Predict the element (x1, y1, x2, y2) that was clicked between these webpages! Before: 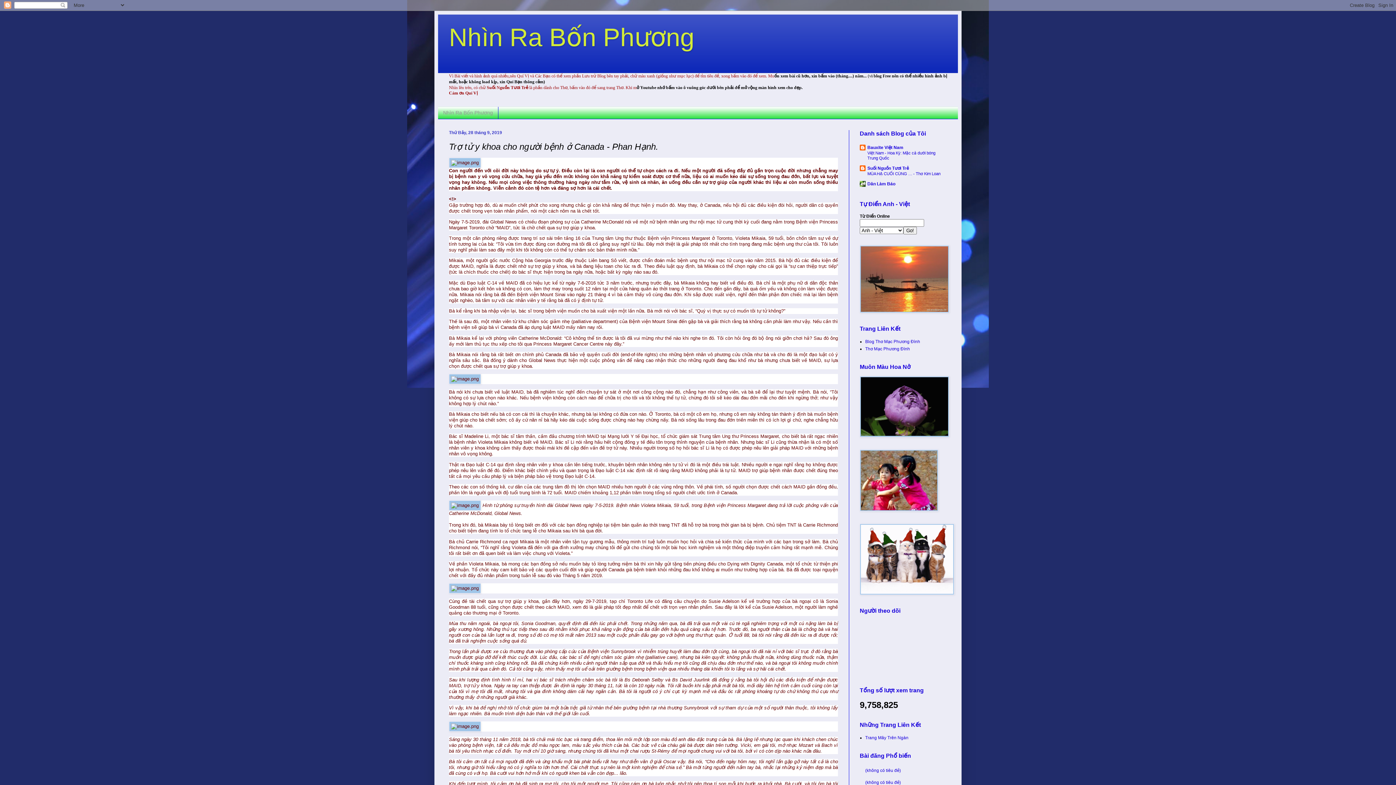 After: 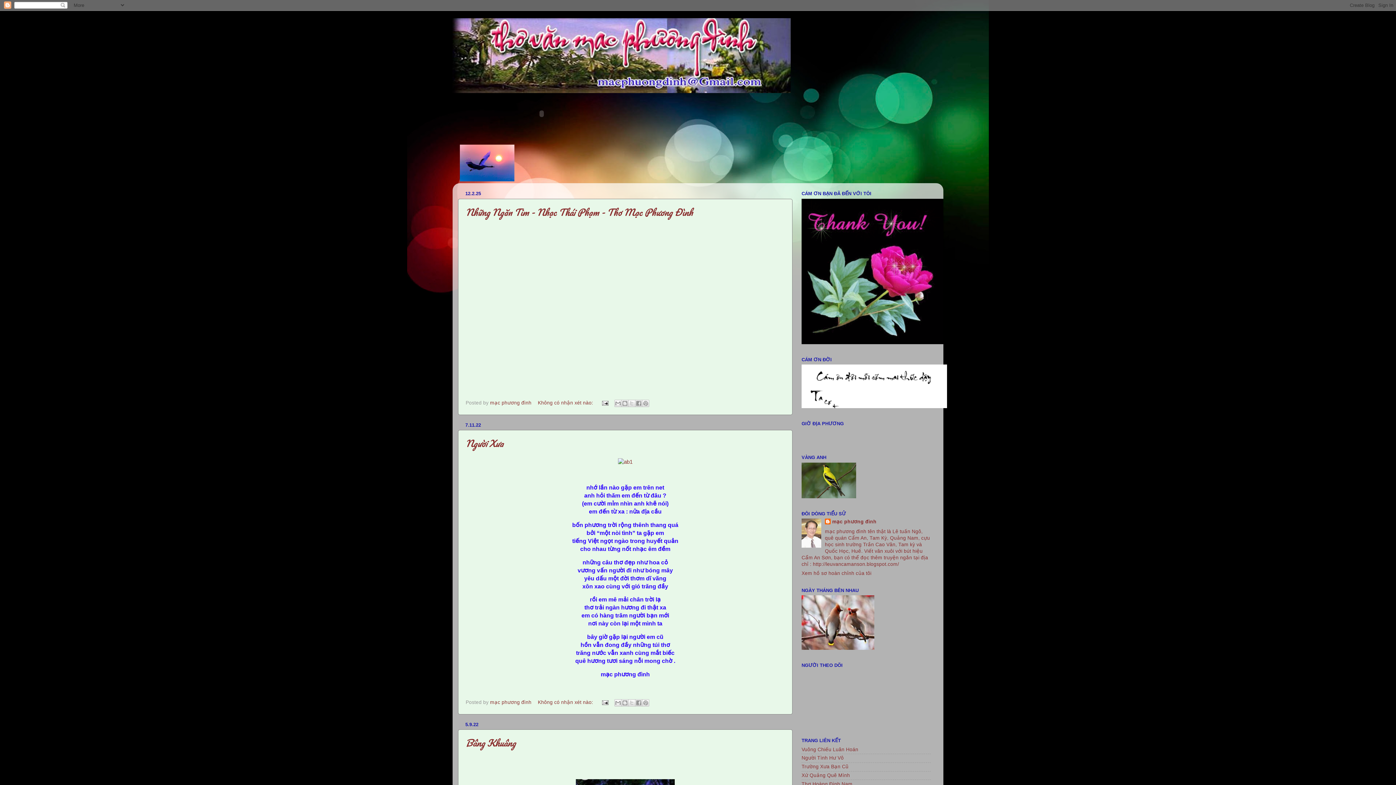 Action: bbox: (865, 339, 920, 344) label: Blog Thơ Mạc Phương Đình